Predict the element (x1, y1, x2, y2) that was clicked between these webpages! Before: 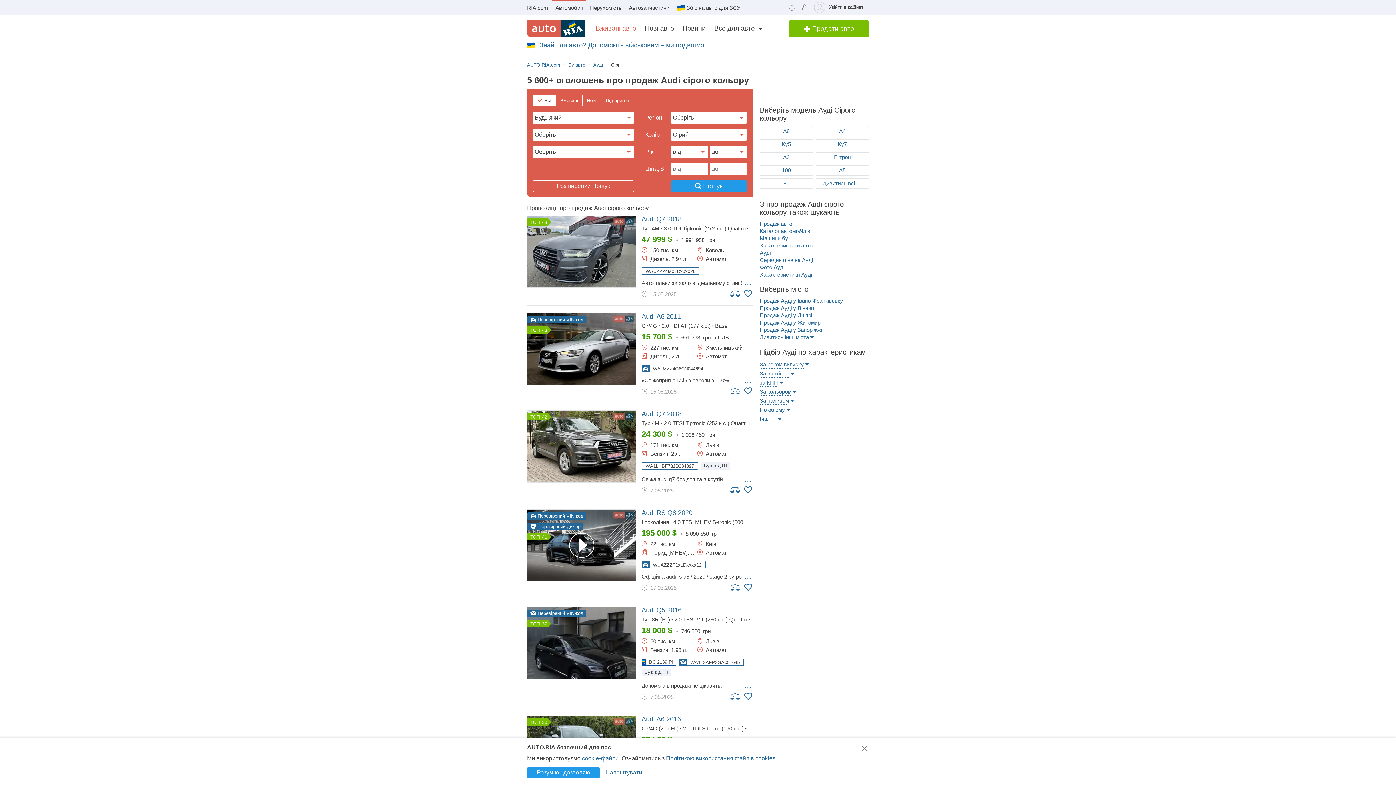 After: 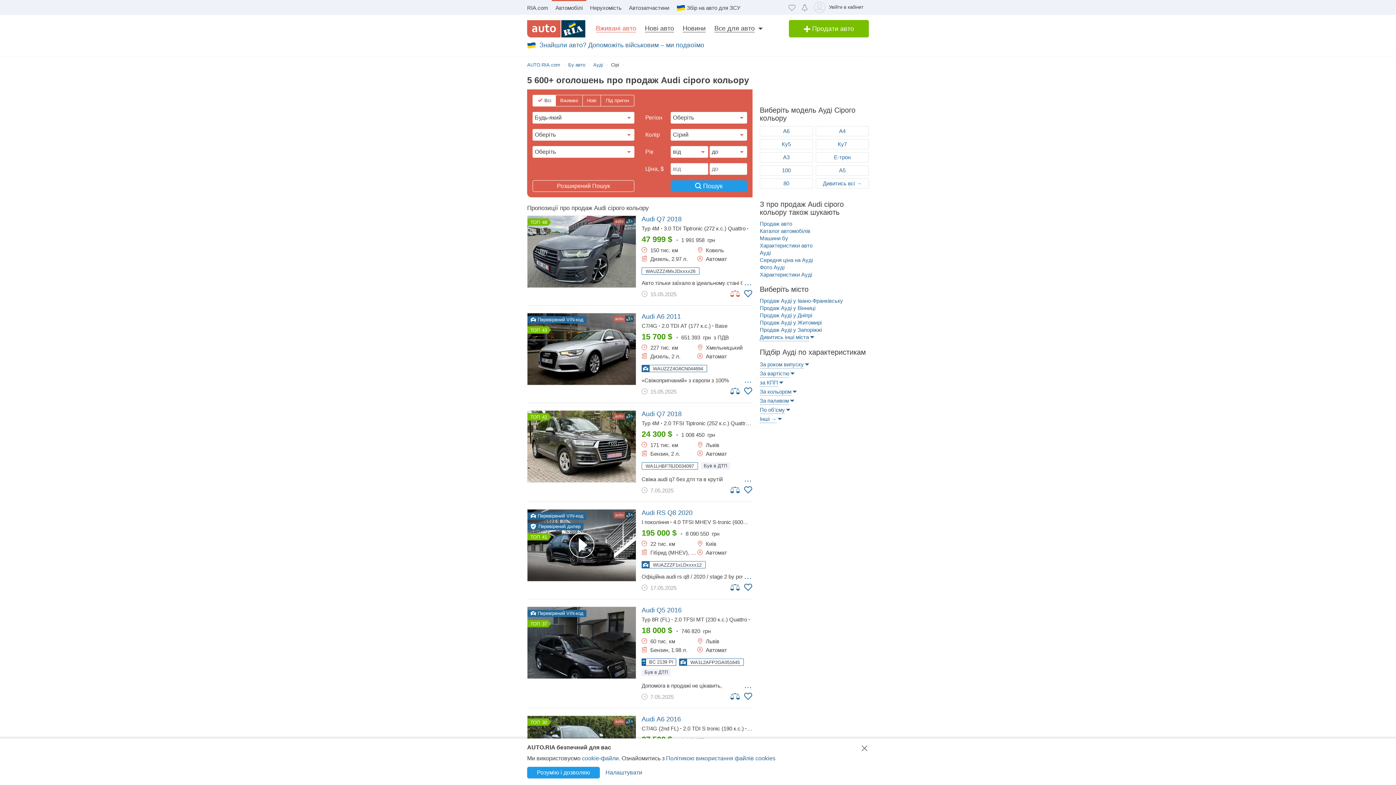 Action: bbox: (730, 289, 740, 297)